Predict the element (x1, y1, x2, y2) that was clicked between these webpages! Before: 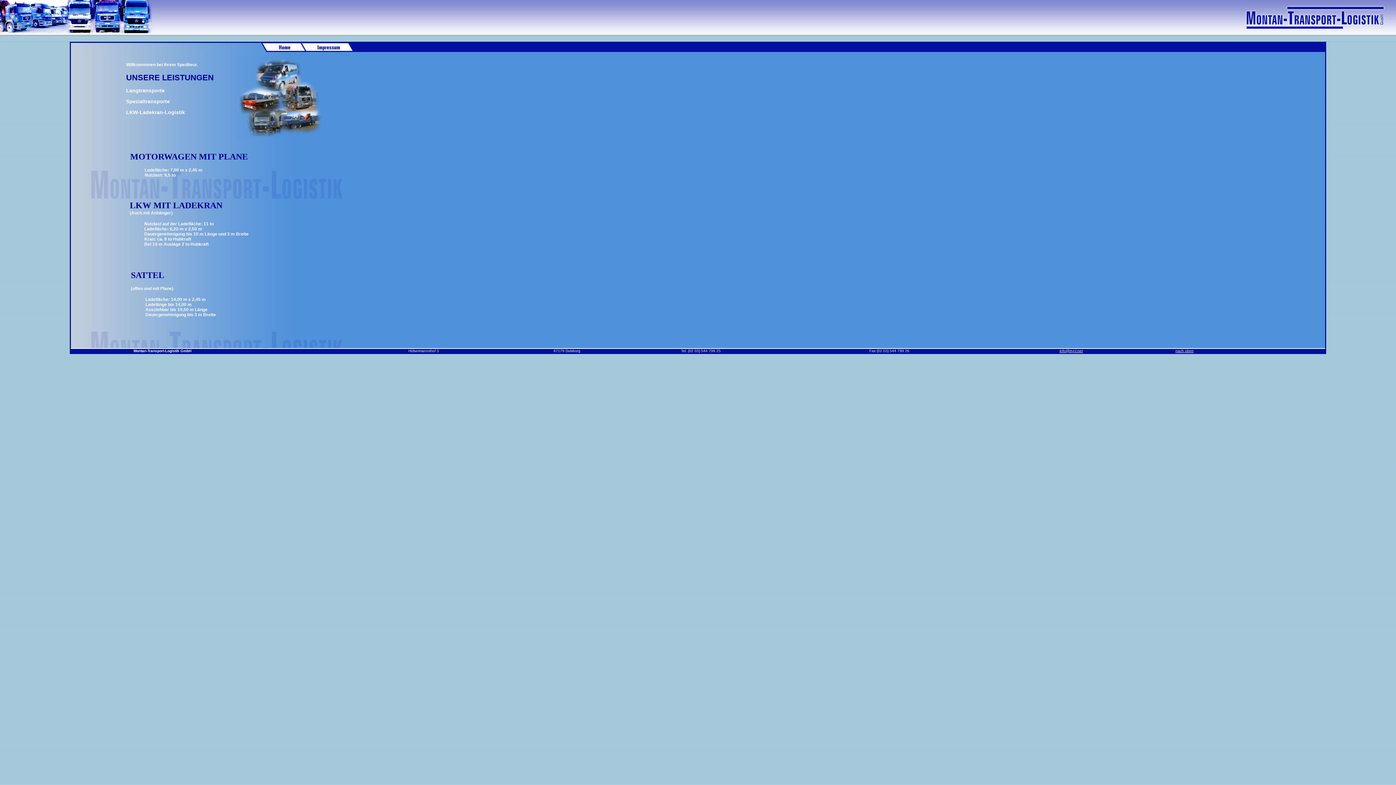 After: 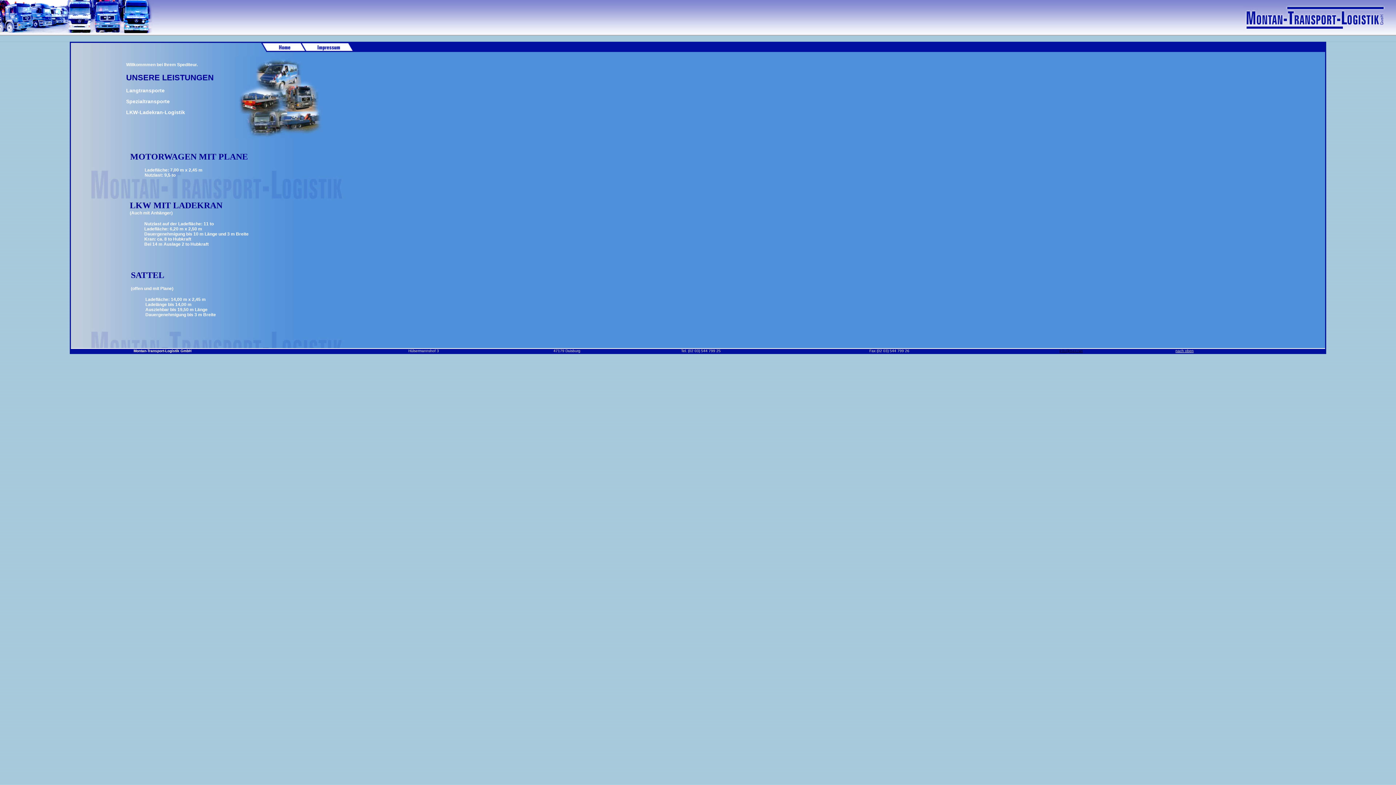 Action: label: info@m-t-l.net bbox: (1059, 349, 1083, 353)